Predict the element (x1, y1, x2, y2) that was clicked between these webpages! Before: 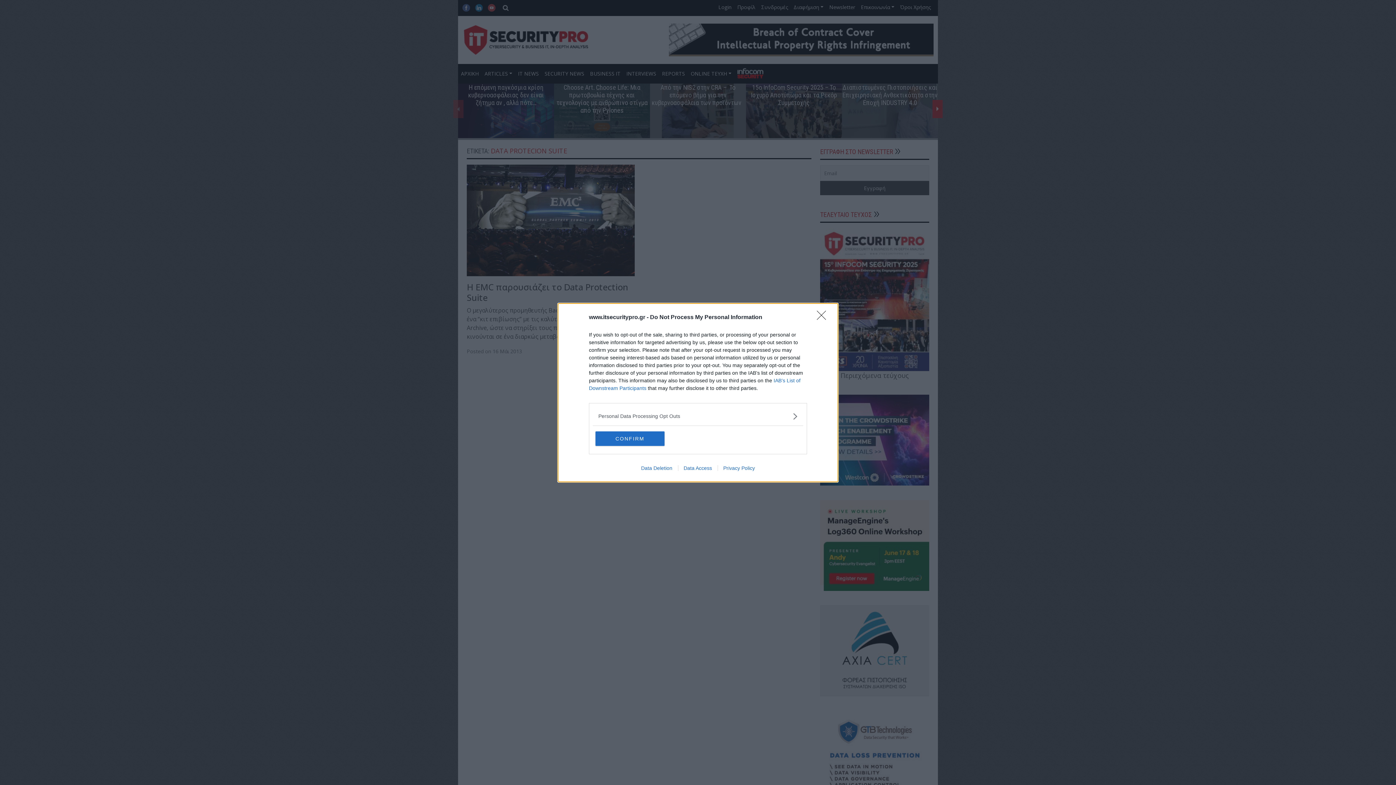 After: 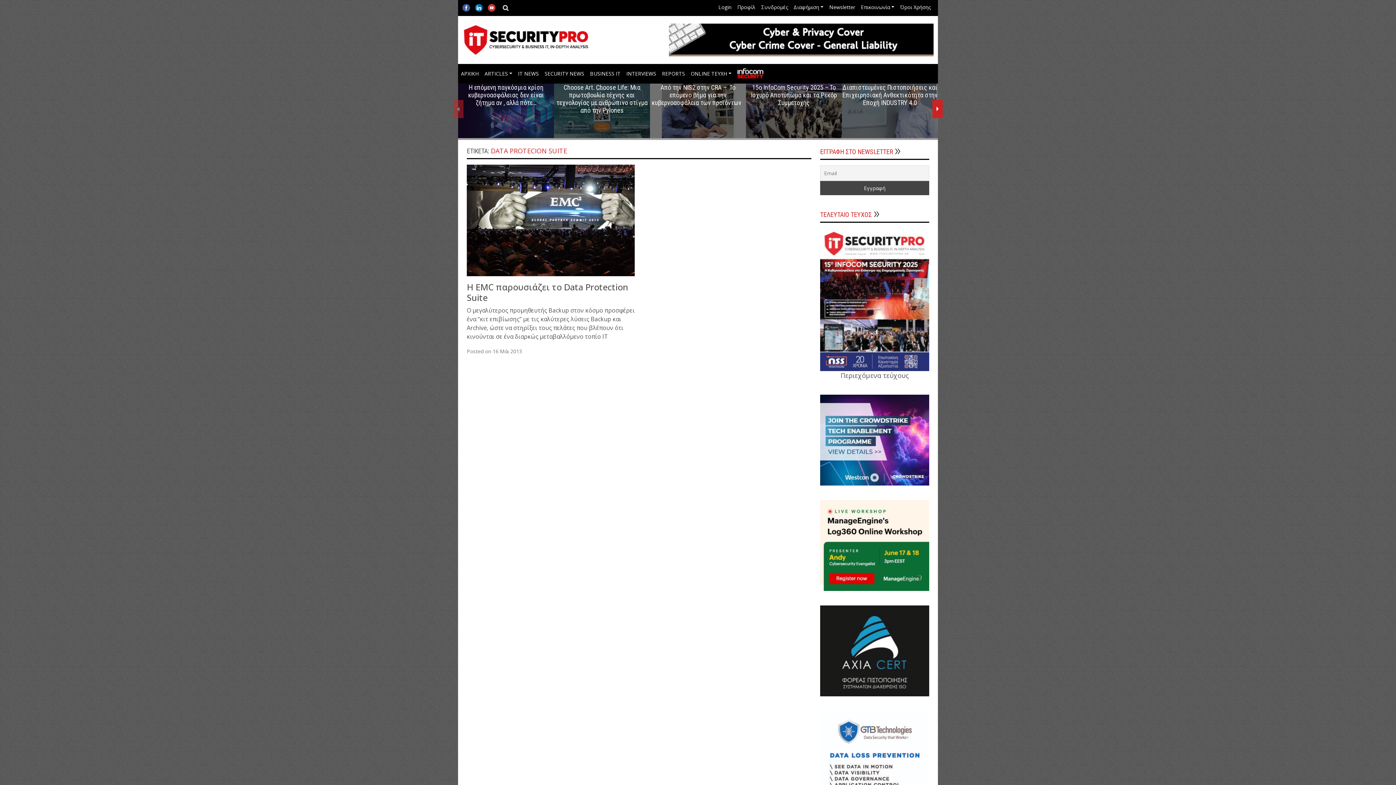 Action: bbox: (595, 431, 664, 446) label: CONFIRM